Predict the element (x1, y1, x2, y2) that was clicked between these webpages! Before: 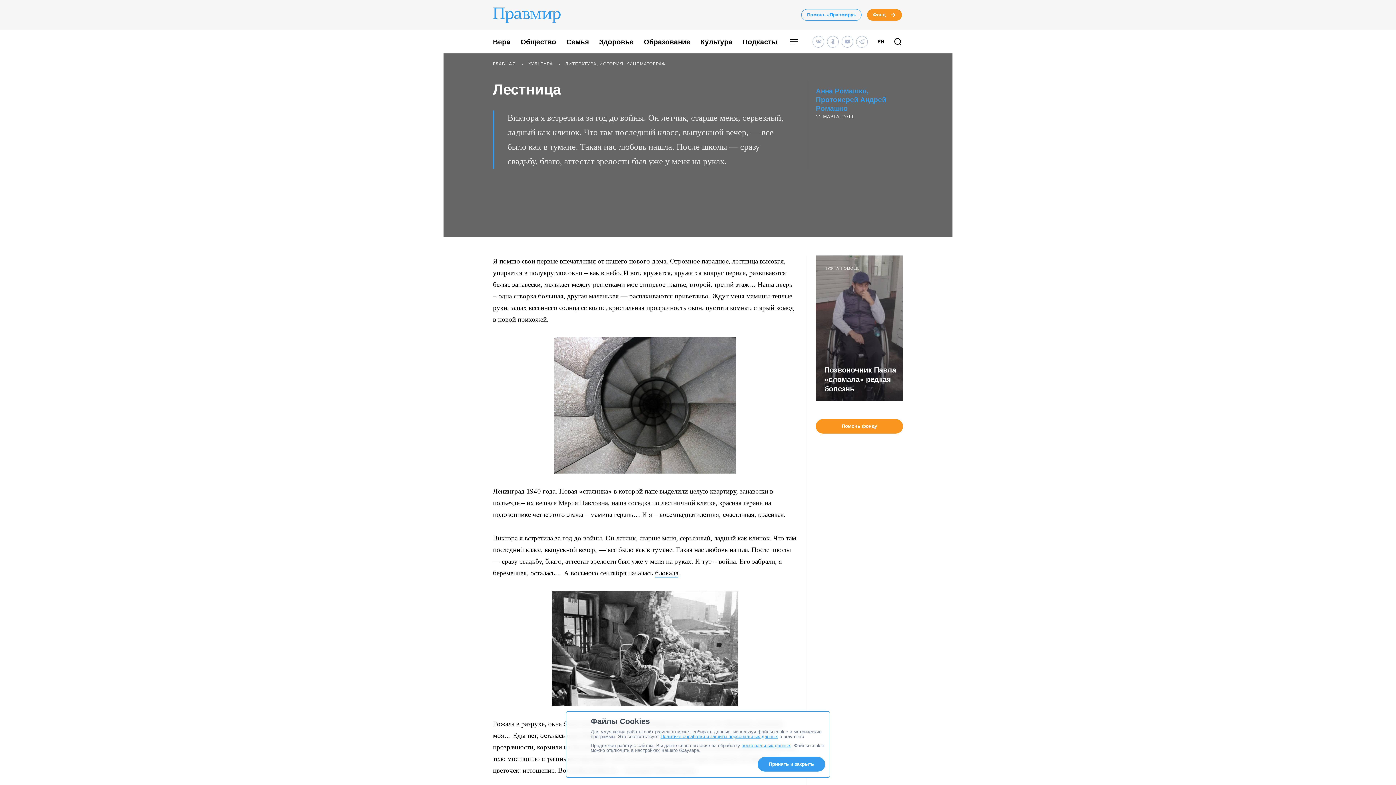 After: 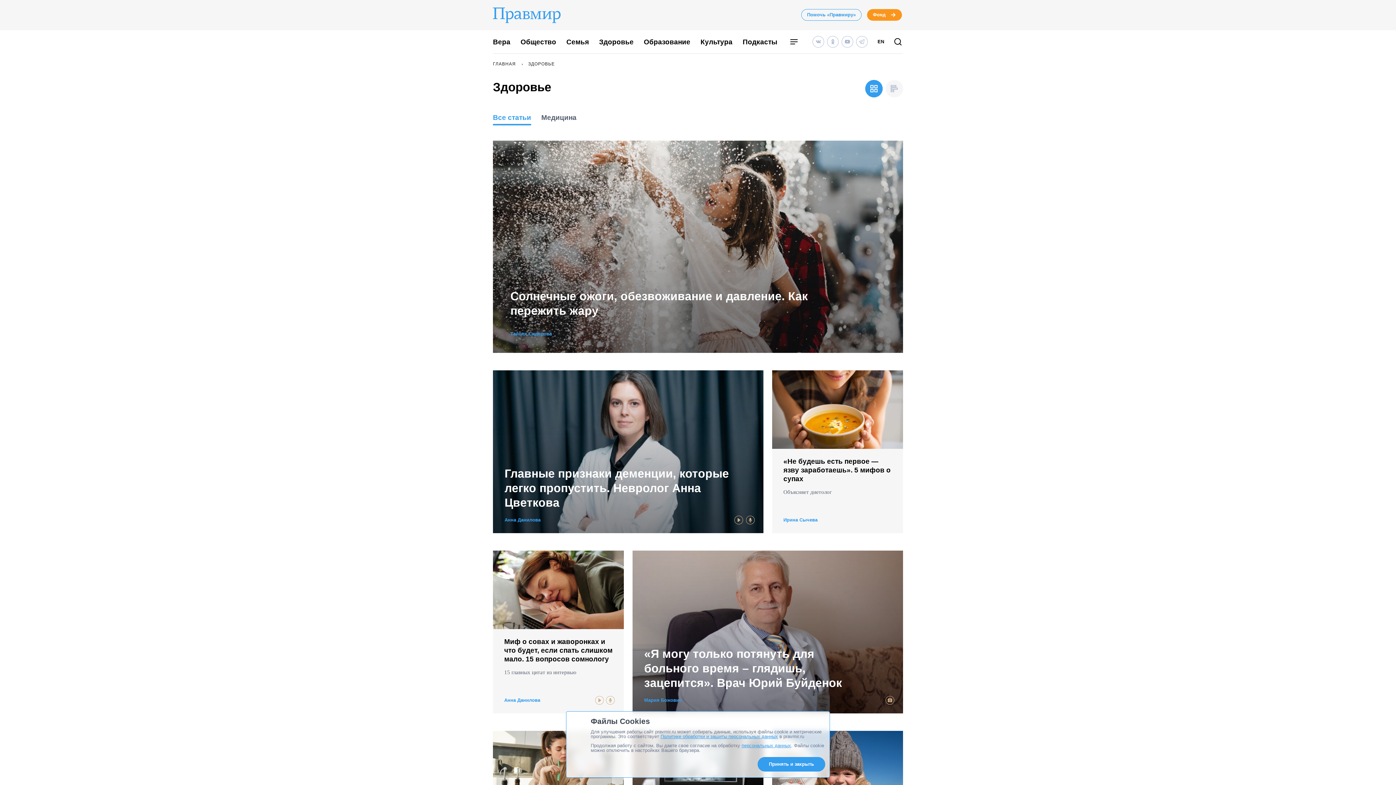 Action: label: Здоровье bbox: (599, 38, 633, 45)